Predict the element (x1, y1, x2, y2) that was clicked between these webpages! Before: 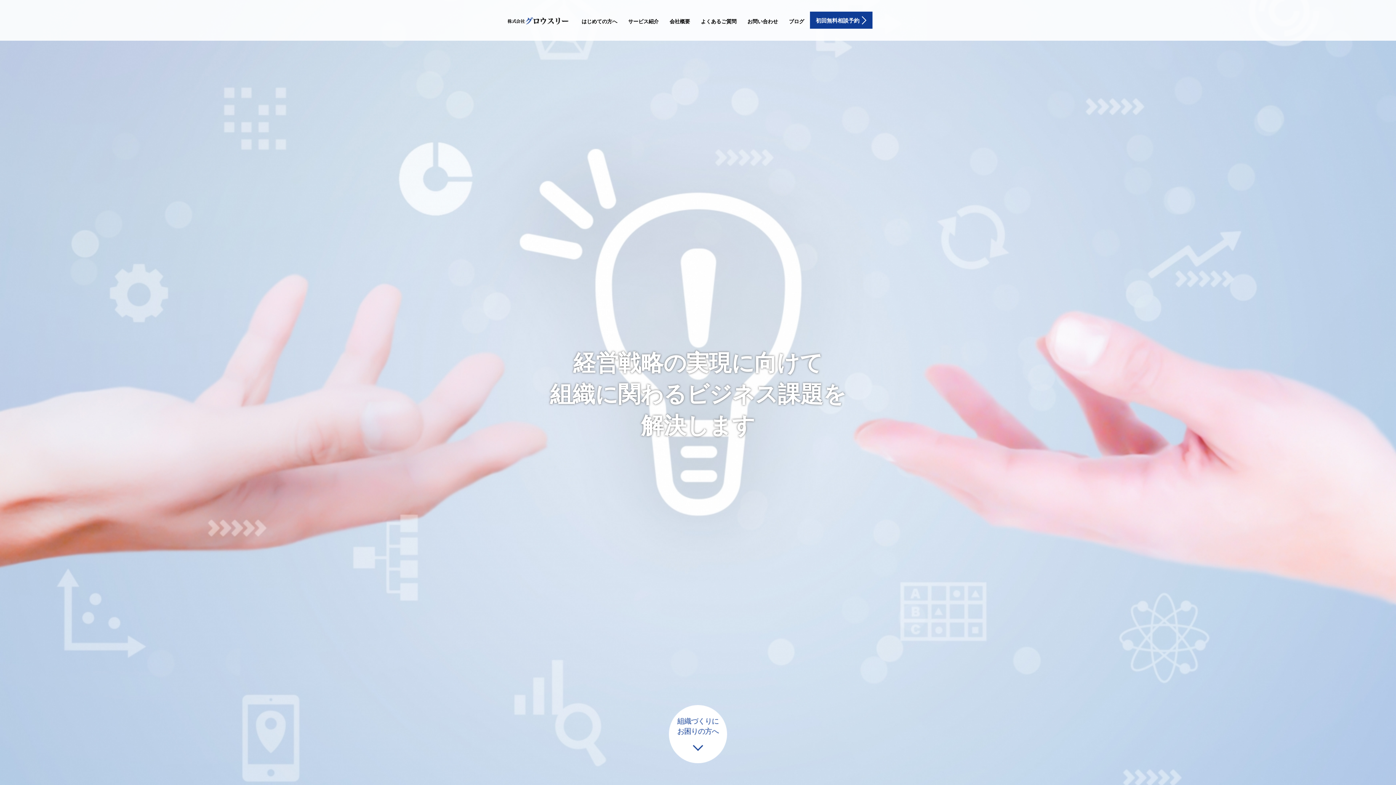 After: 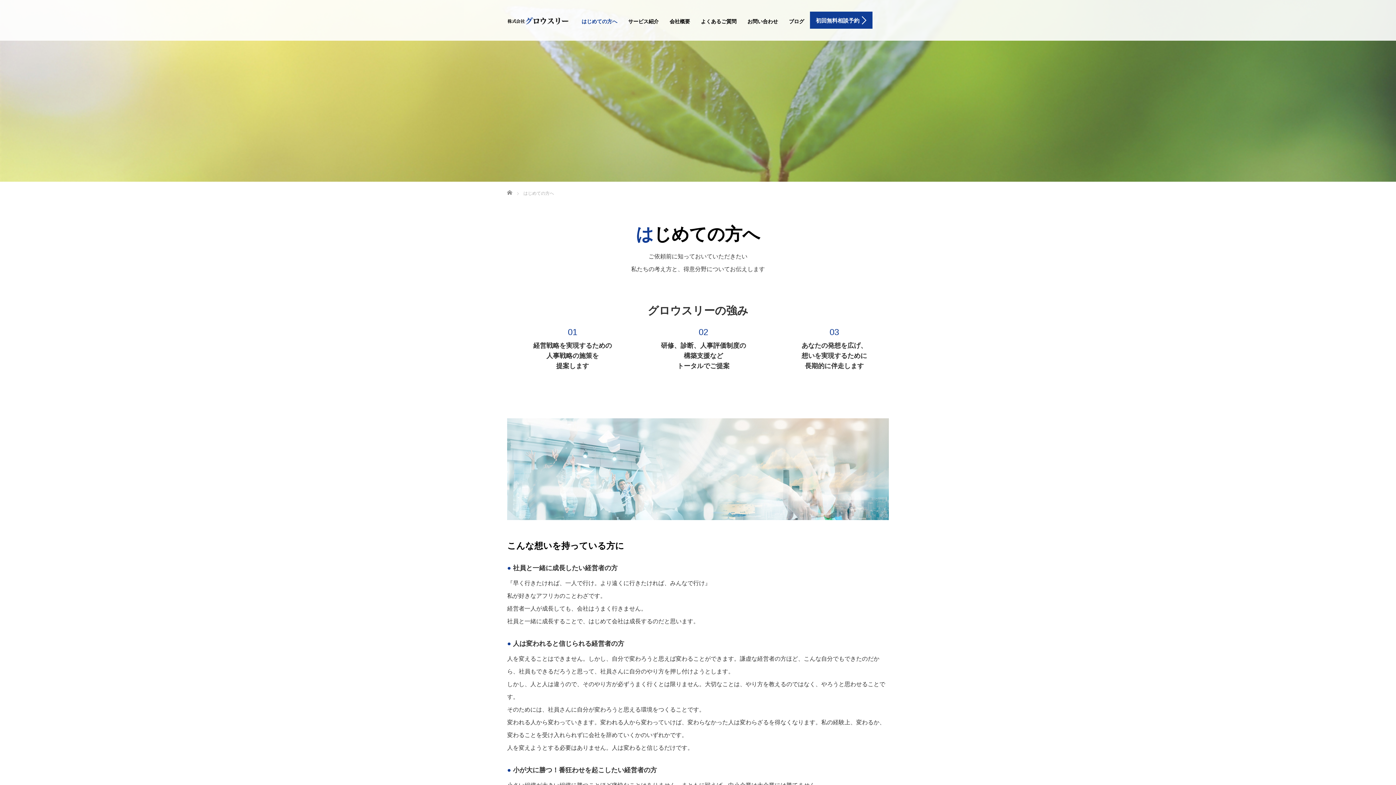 Action: bbox: (576, 12, 622, 30) label: はじめての方へ